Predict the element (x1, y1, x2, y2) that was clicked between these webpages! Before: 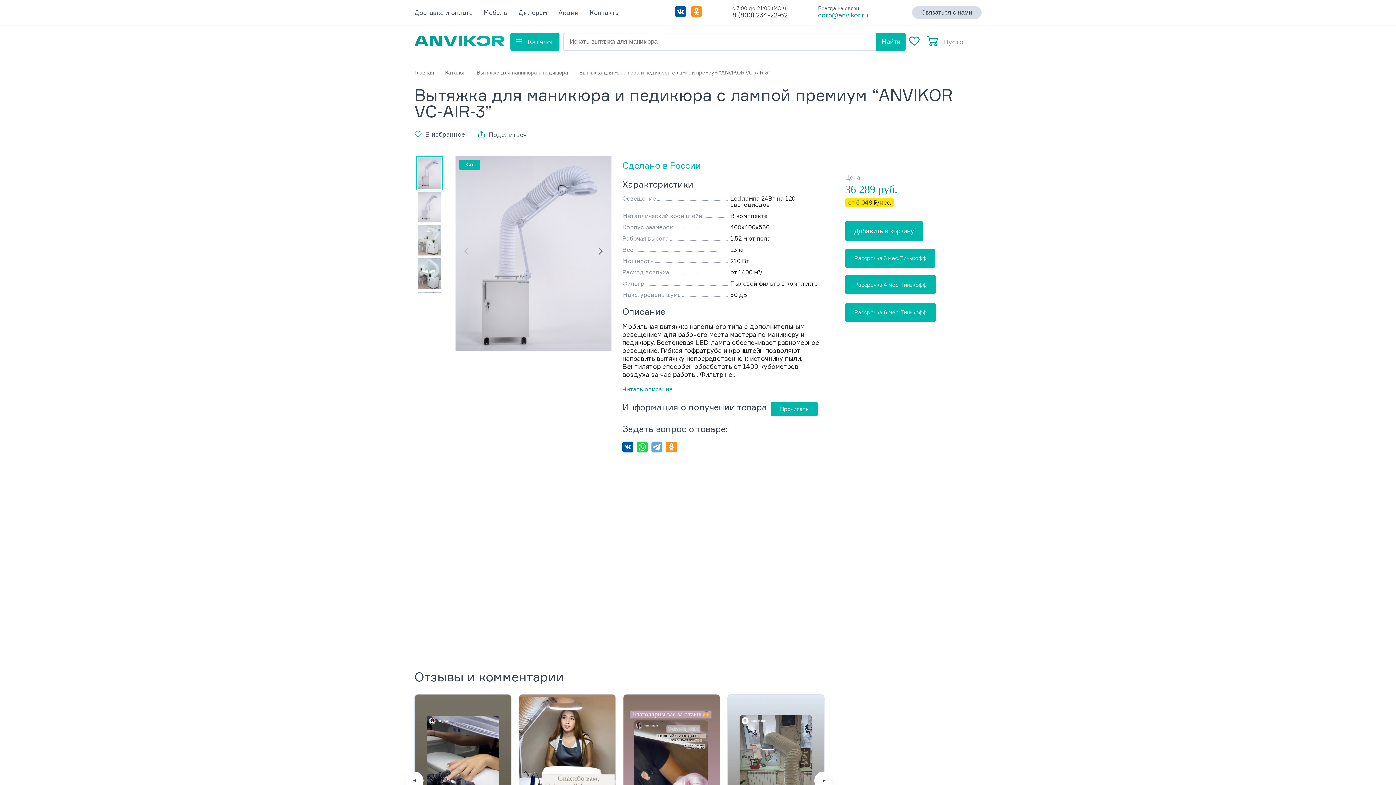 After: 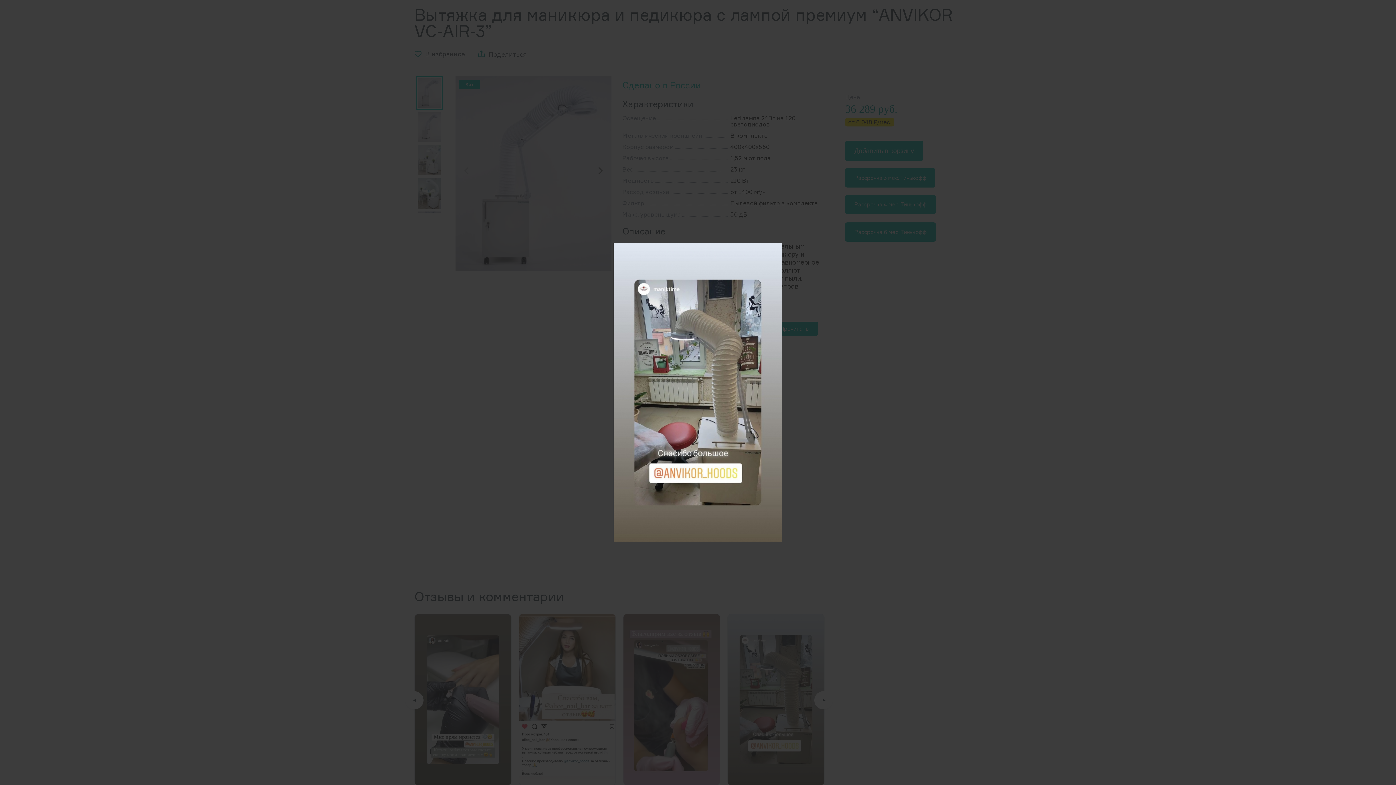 Action: bbox: (728, 694, 824, 865)